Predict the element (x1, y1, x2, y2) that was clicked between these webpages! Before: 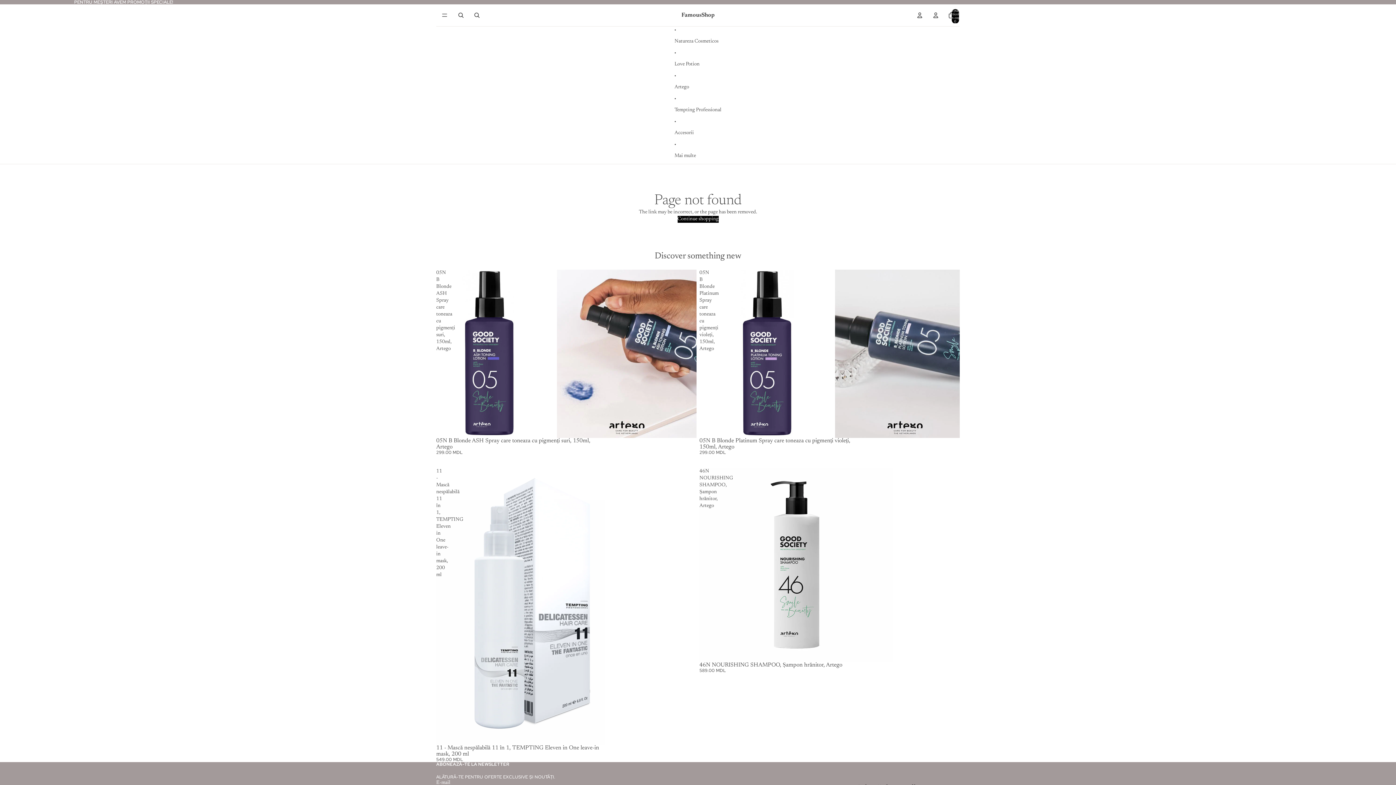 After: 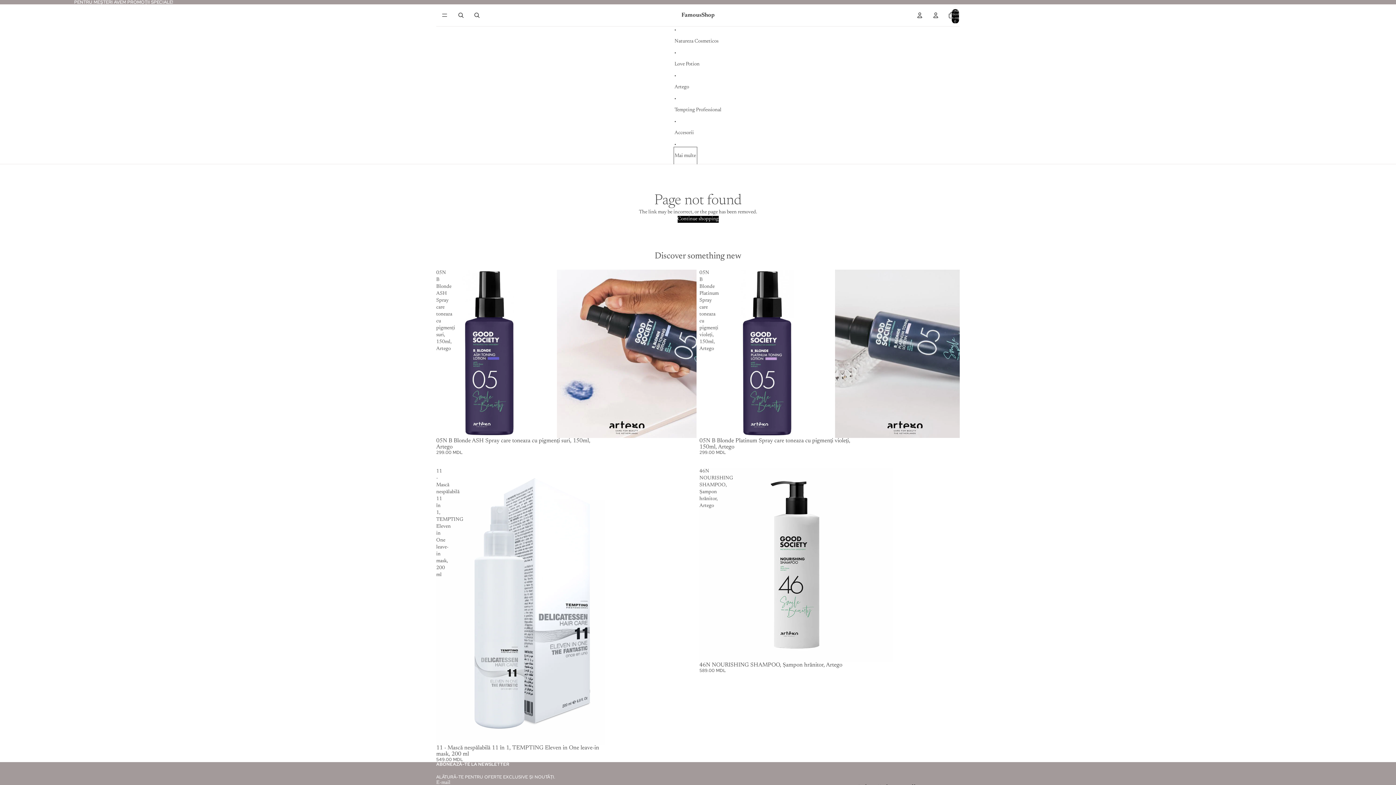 Action: bbox: (674, 148, 696, 164) label: Mai multe